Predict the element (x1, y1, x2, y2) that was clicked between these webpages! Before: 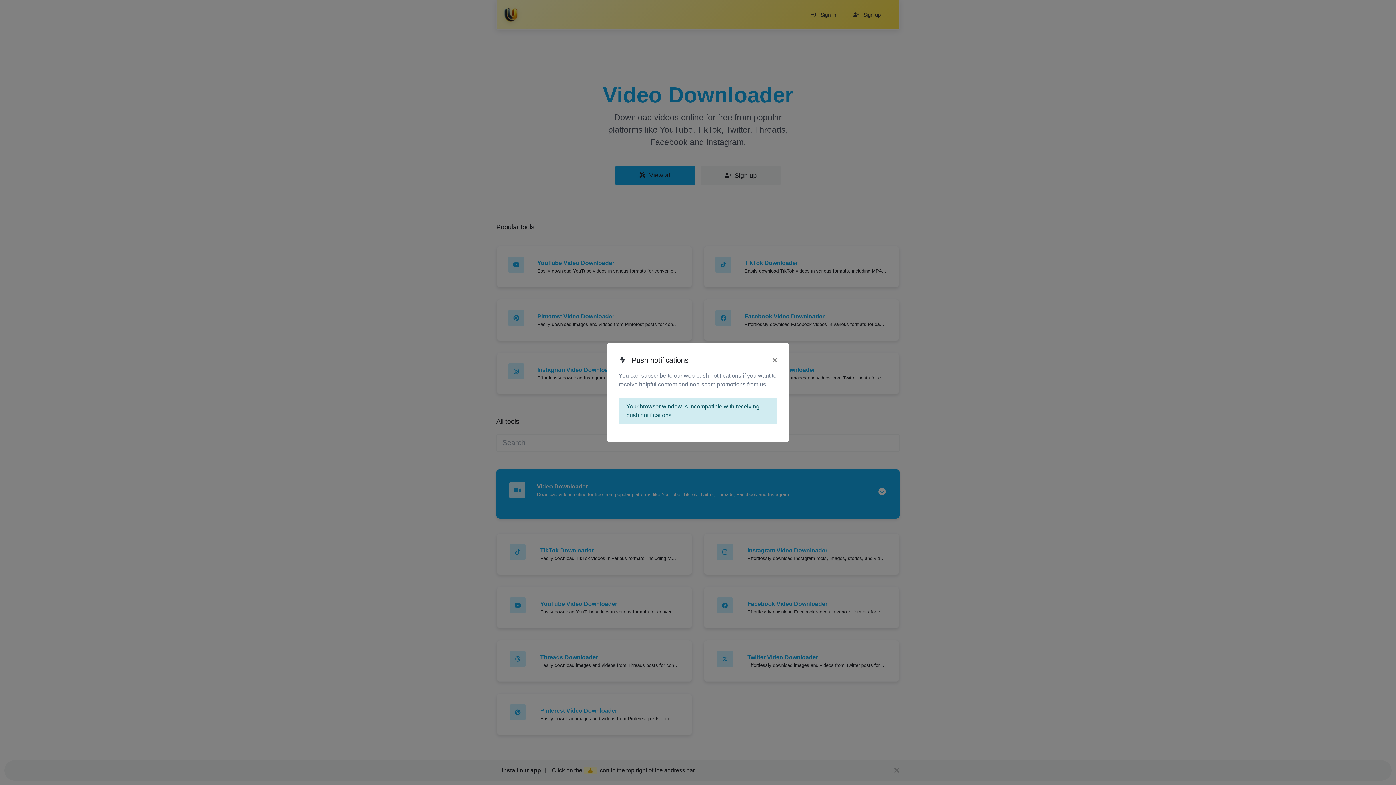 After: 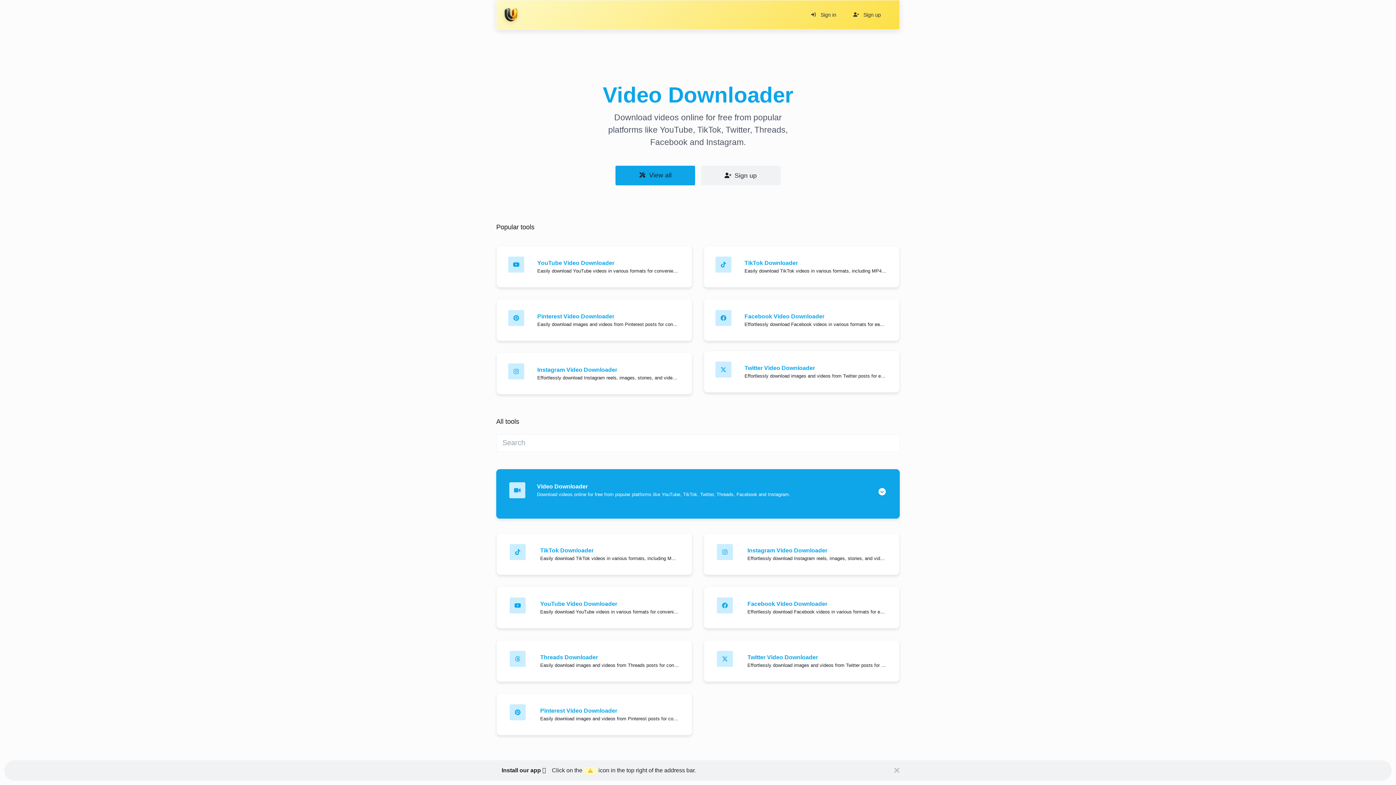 Action: label: × bbox: (772, 336, 777, 347)